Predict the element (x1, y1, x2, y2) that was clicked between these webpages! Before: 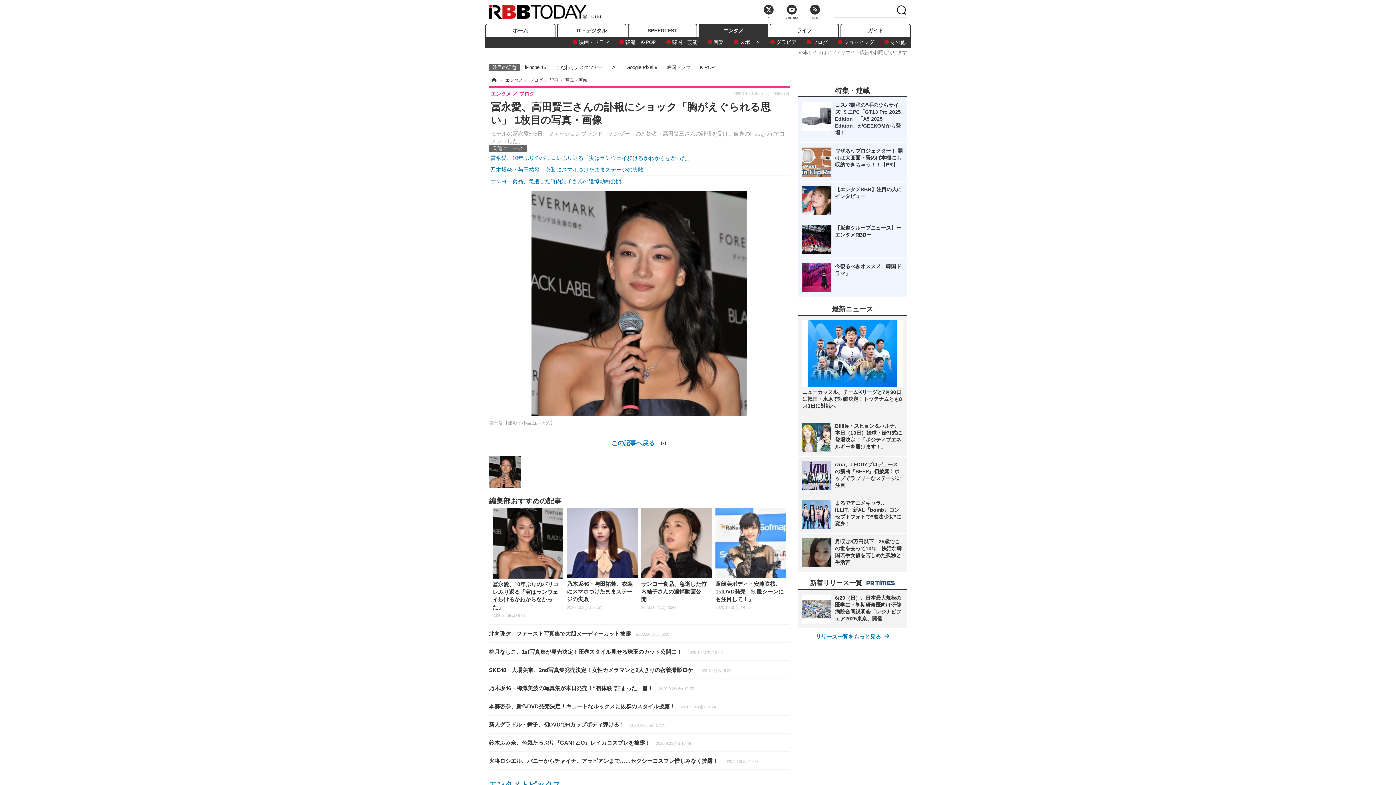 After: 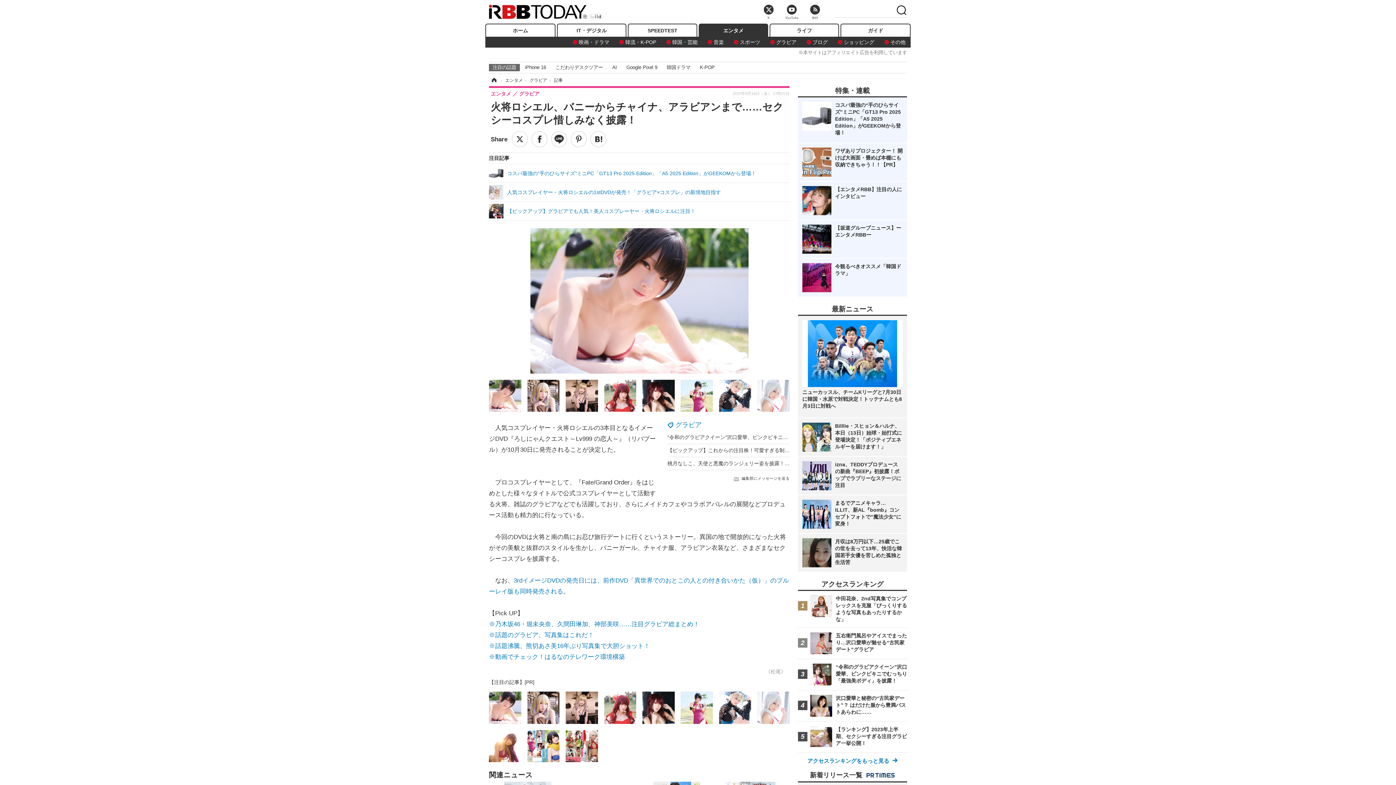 Action: bbox: (489, 755, 789, 766) label: 火将ロシエル、バニーからチャイナ、アラビアンまで……セクシーコスプレ惜しみなく披露！2020.9.18(金) 17:31